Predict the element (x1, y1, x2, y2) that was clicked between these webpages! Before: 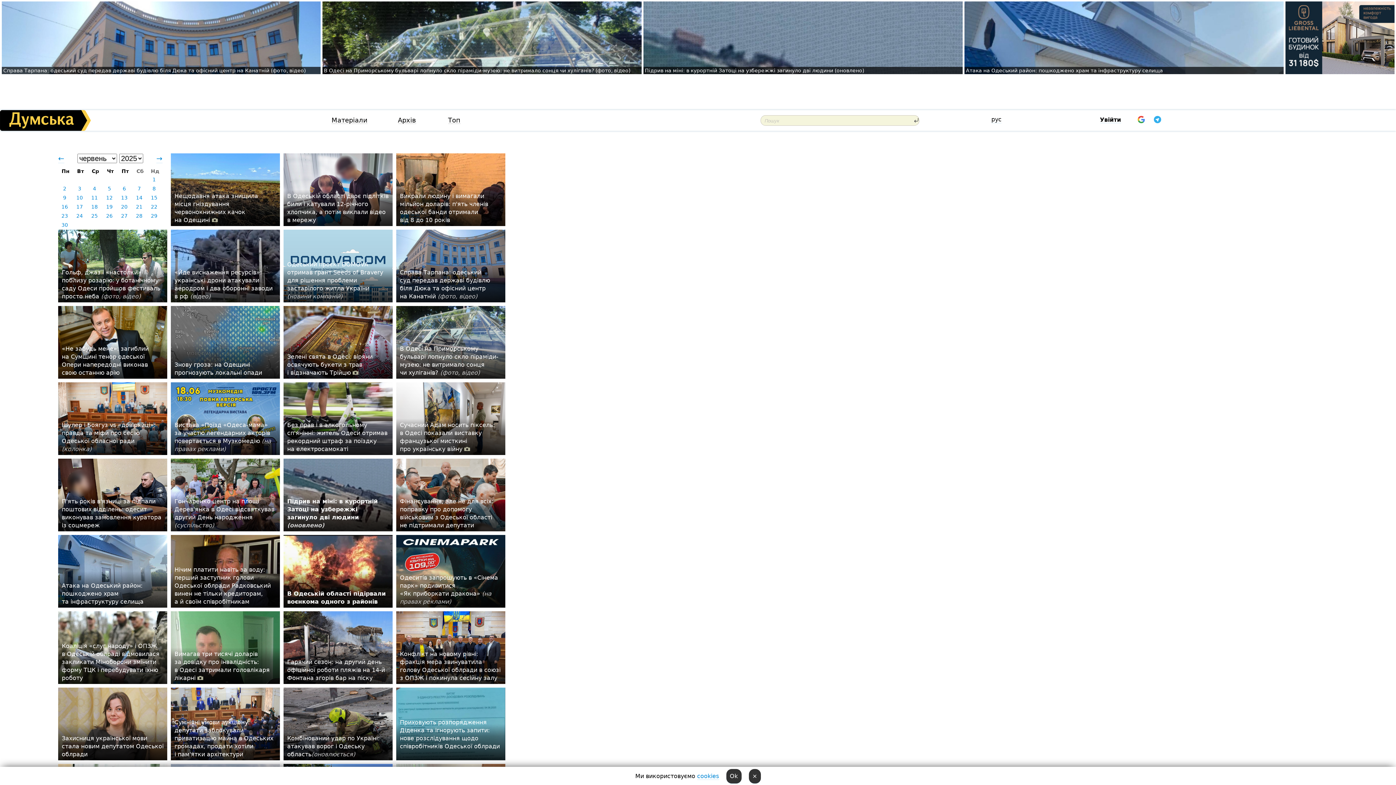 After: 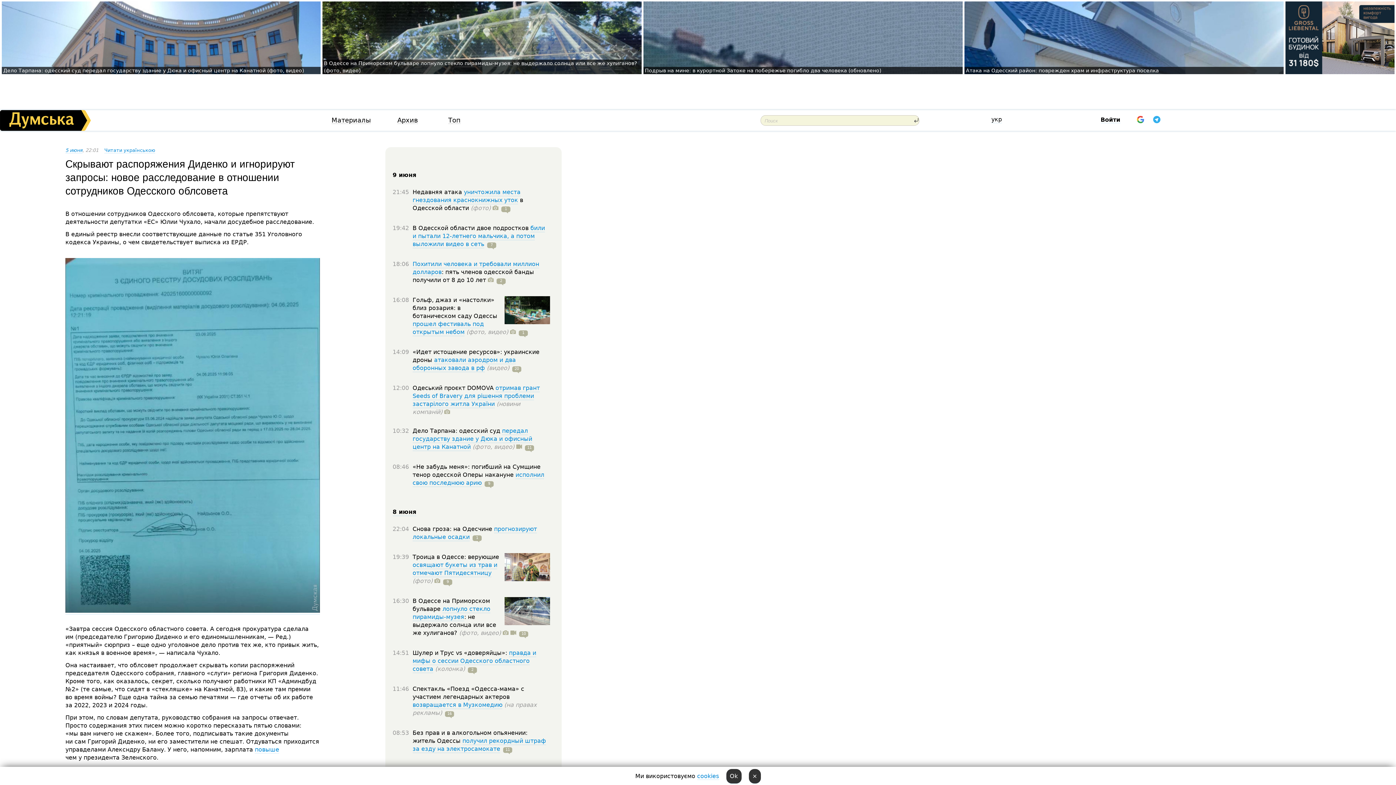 Action: label: Приховують розпорядження Діденка та ігнорують запити: нове розслідування щодо співробітників Одеської облради   bbox: (400, 719, 500, 758)